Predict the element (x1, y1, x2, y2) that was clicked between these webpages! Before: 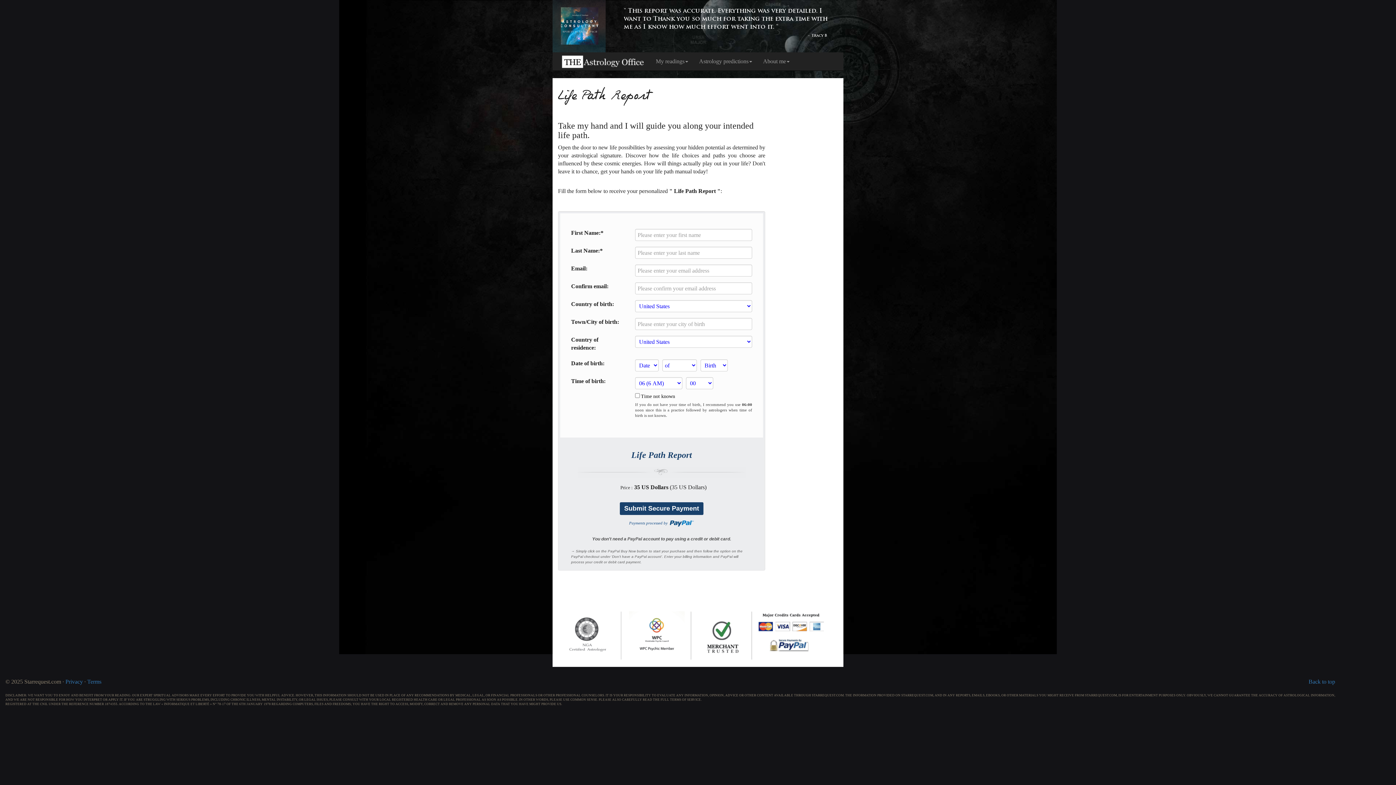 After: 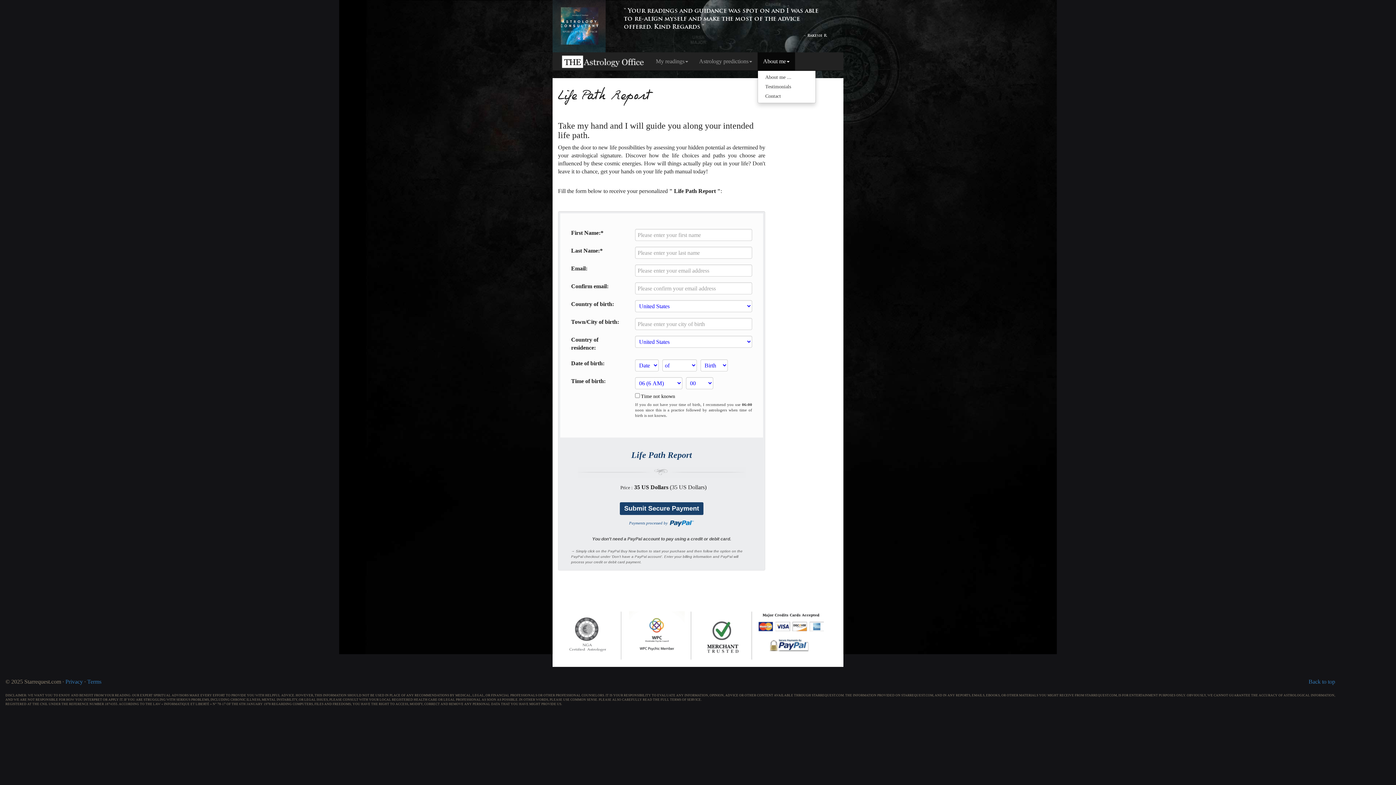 Action: bbox: (757, 52, 795, 70) label: About me